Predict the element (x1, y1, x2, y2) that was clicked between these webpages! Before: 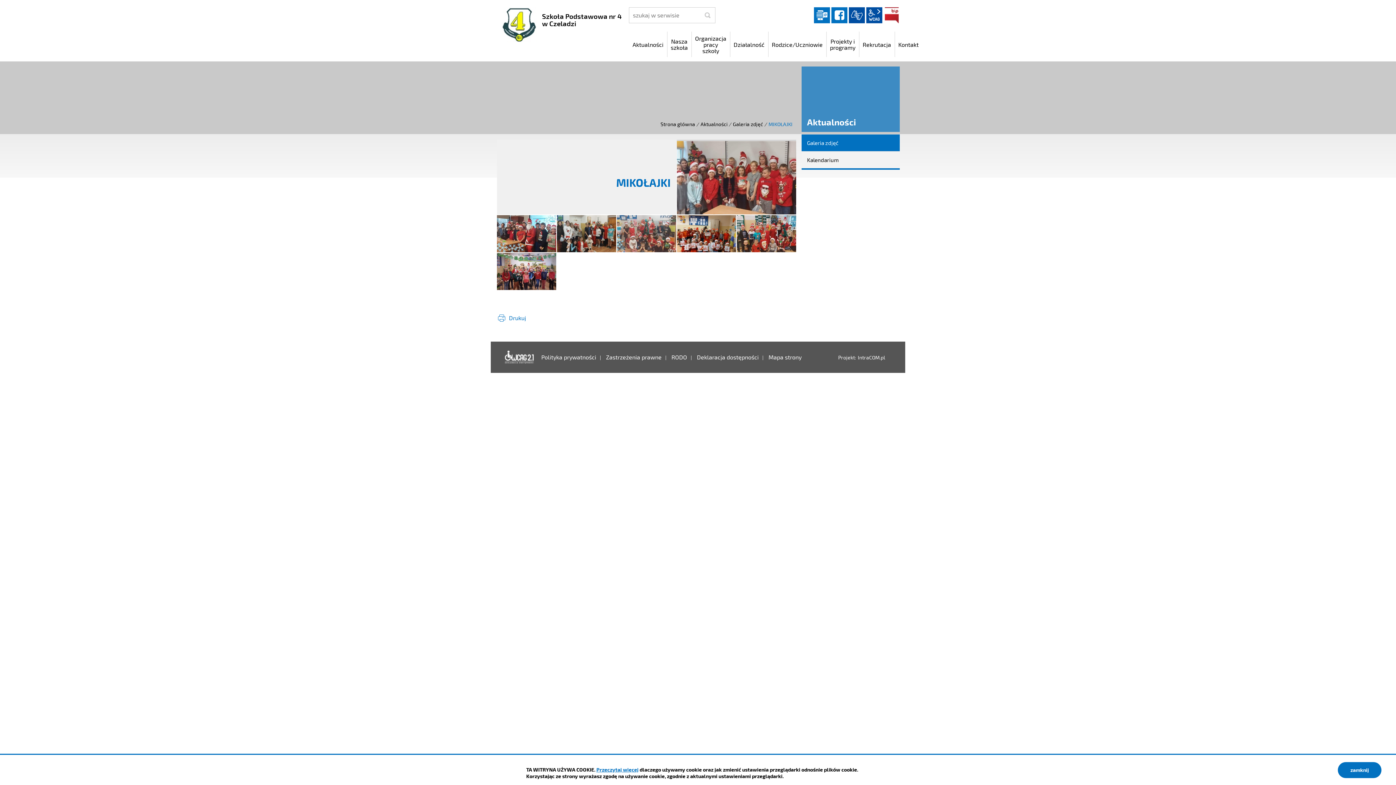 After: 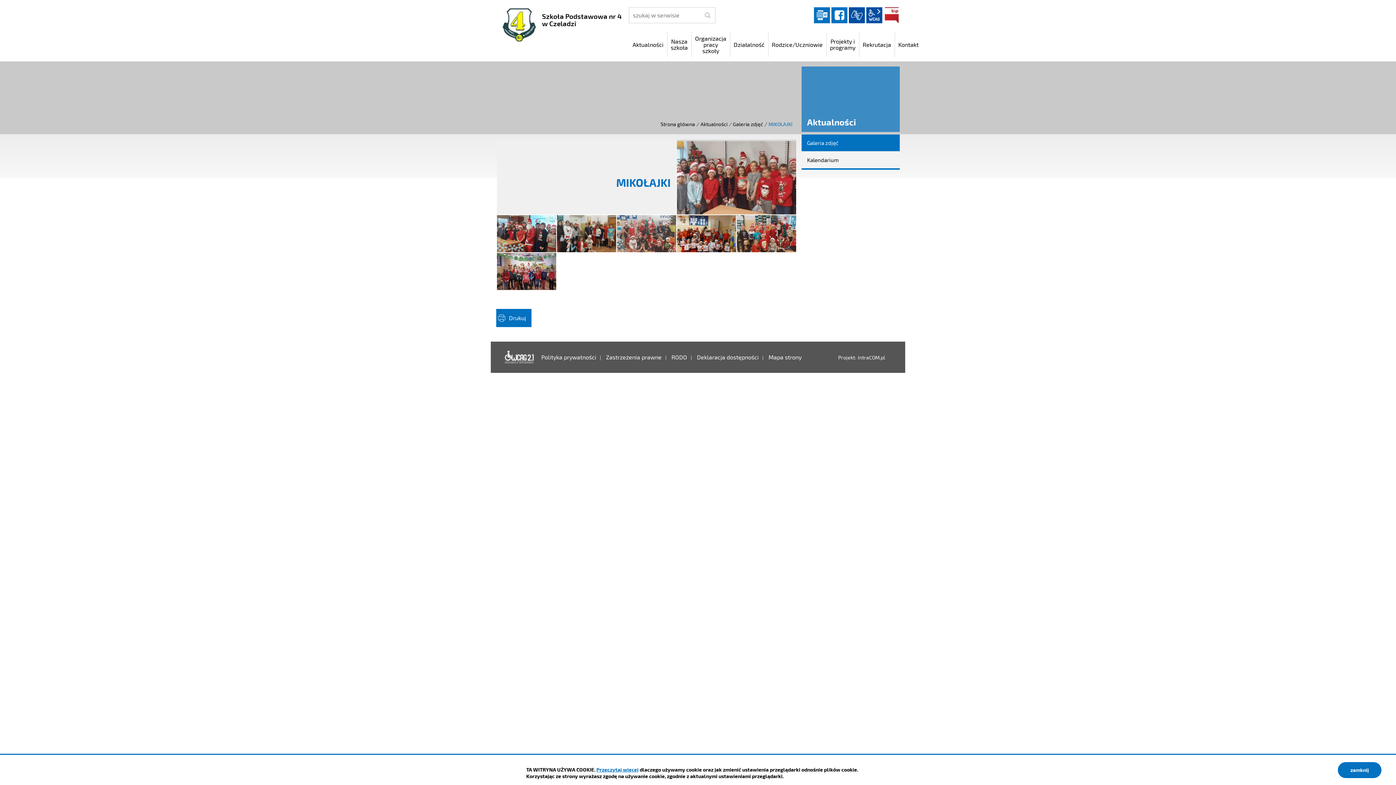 Action: label: Drukuj bbox: (496, 309, 531, 327)